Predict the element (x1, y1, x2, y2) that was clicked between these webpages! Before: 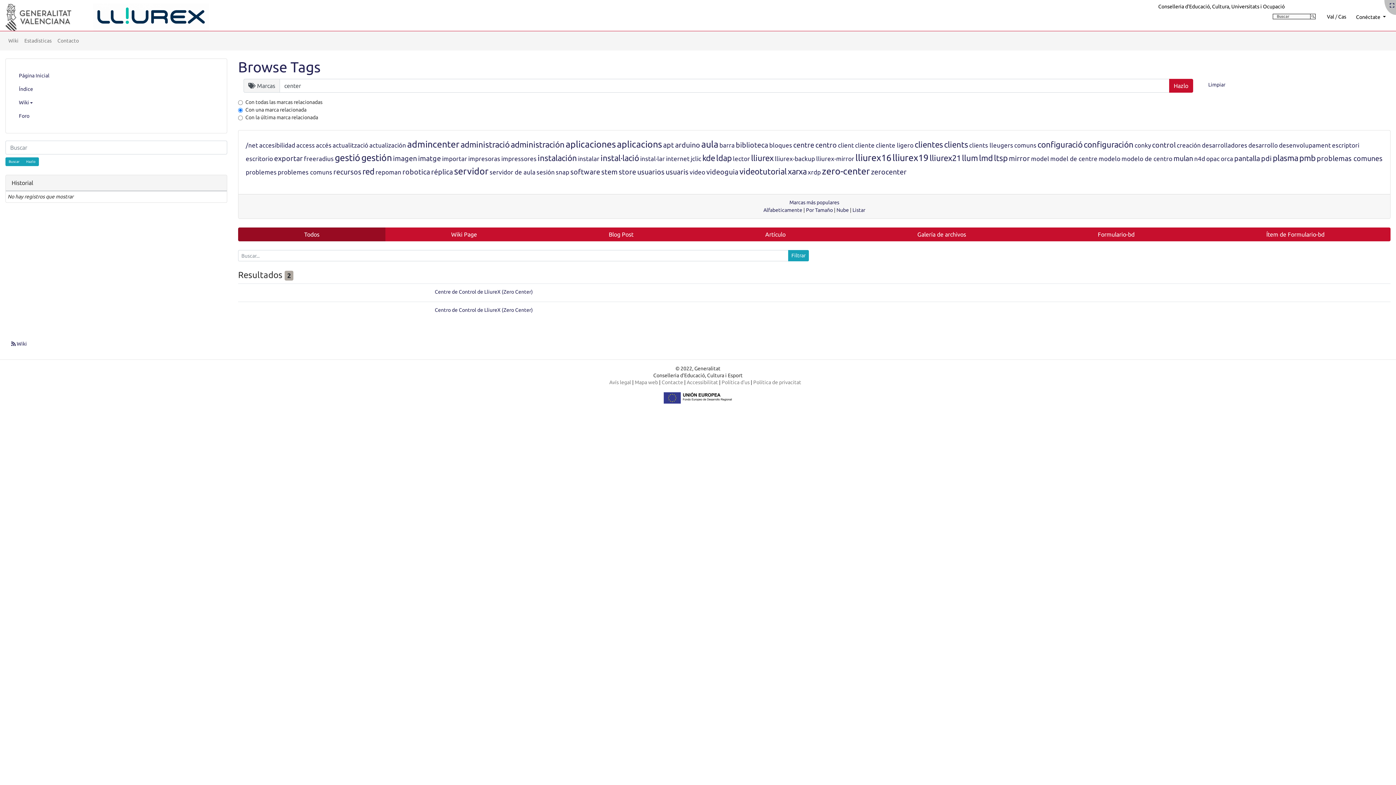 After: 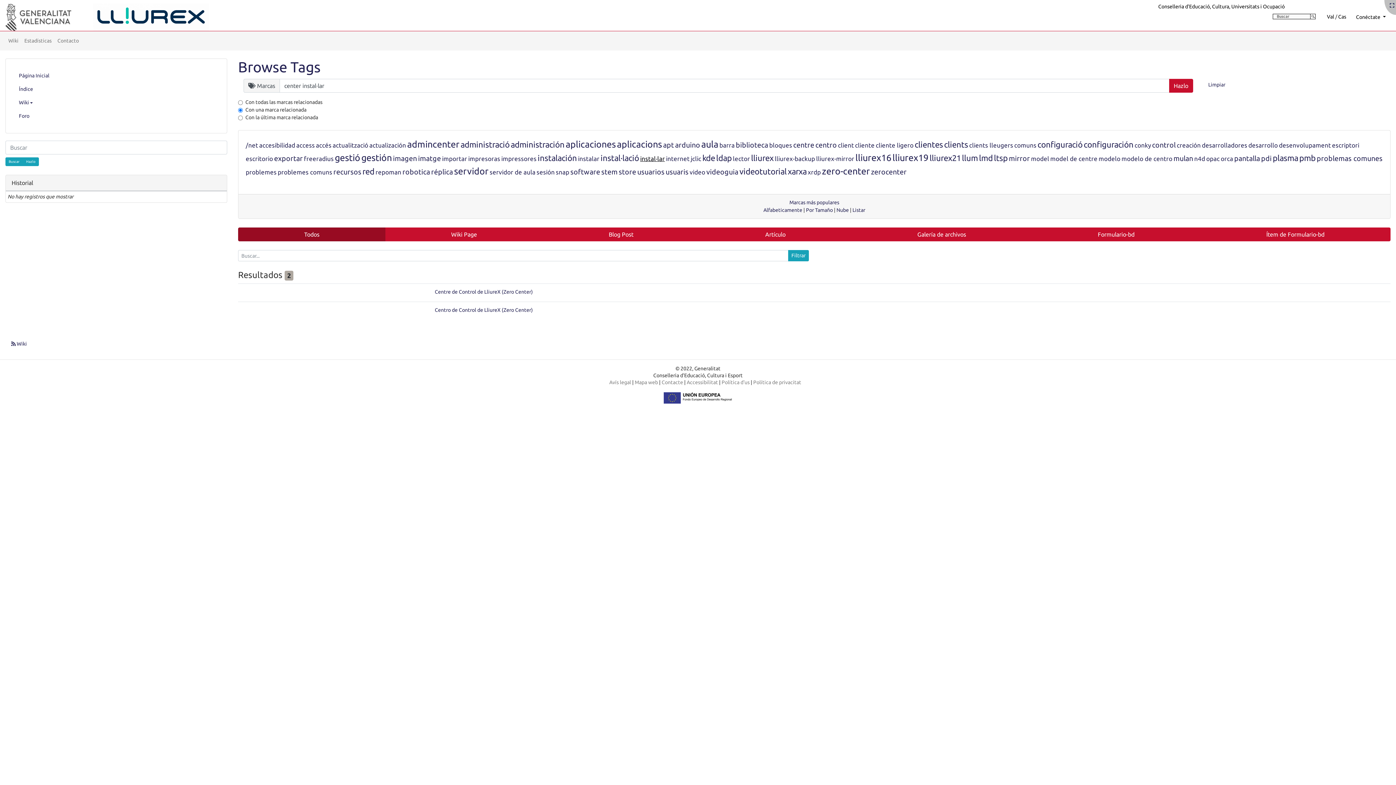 Action: bbox: (640, 155, 665, 162) label: instal·lar